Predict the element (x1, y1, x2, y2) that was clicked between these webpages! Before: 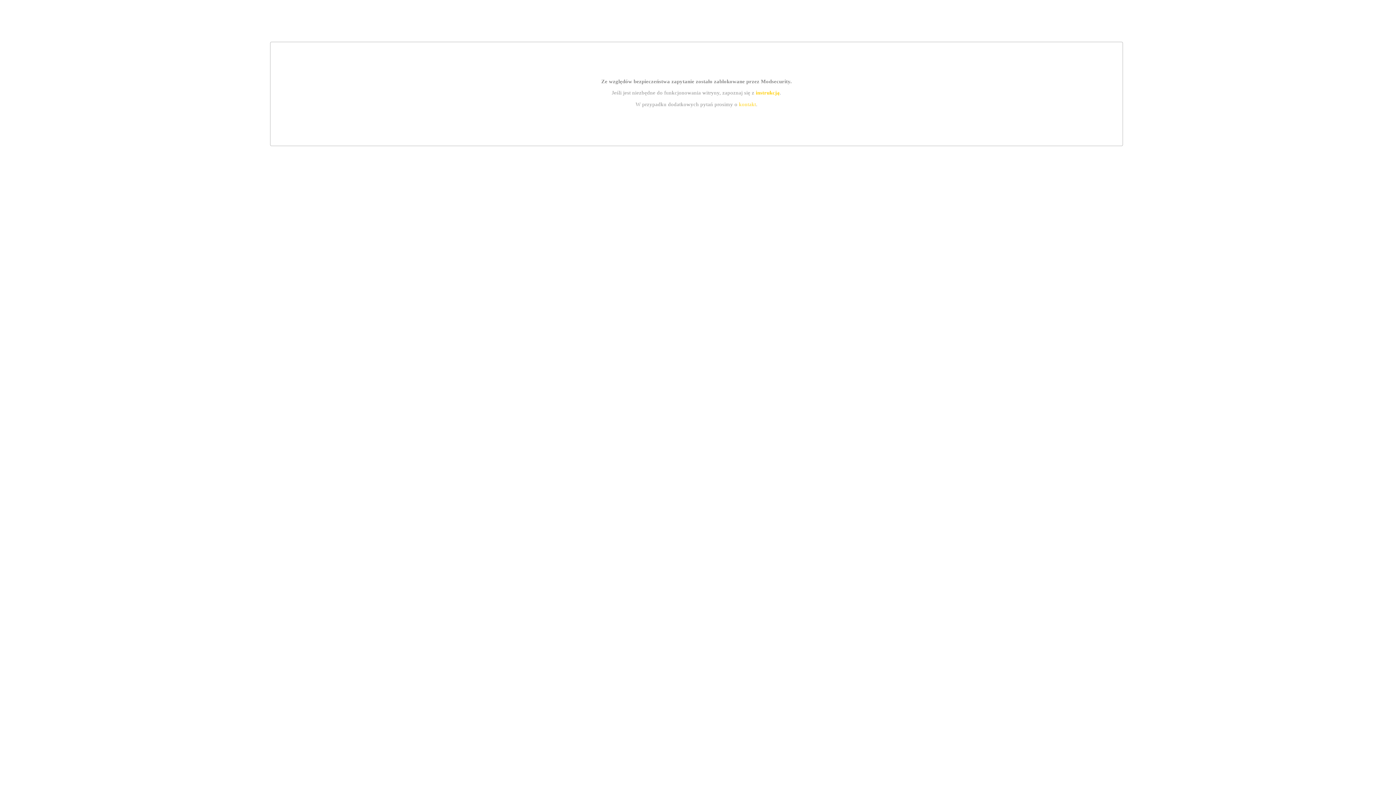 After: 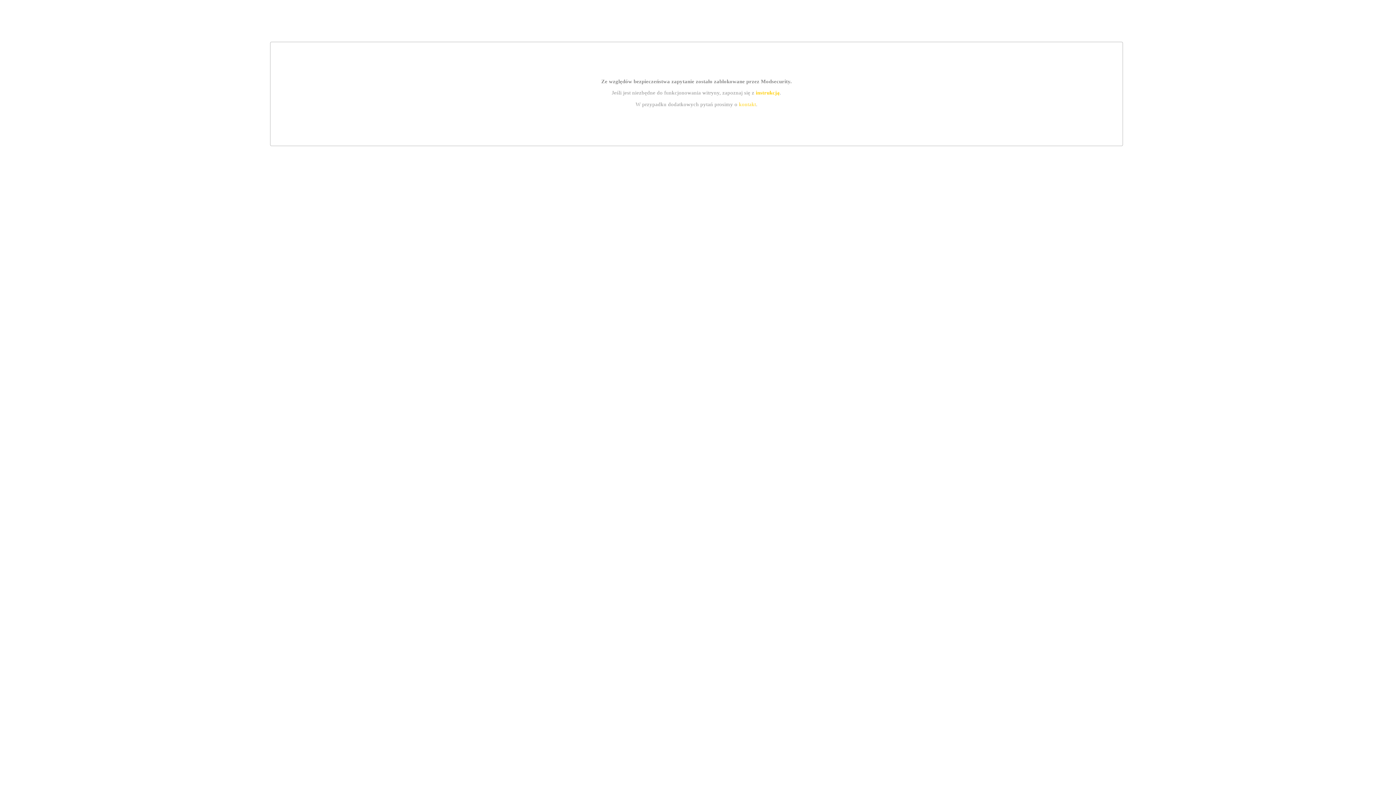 Action: bbox: (739, 101, 756, 107) label: kontakt